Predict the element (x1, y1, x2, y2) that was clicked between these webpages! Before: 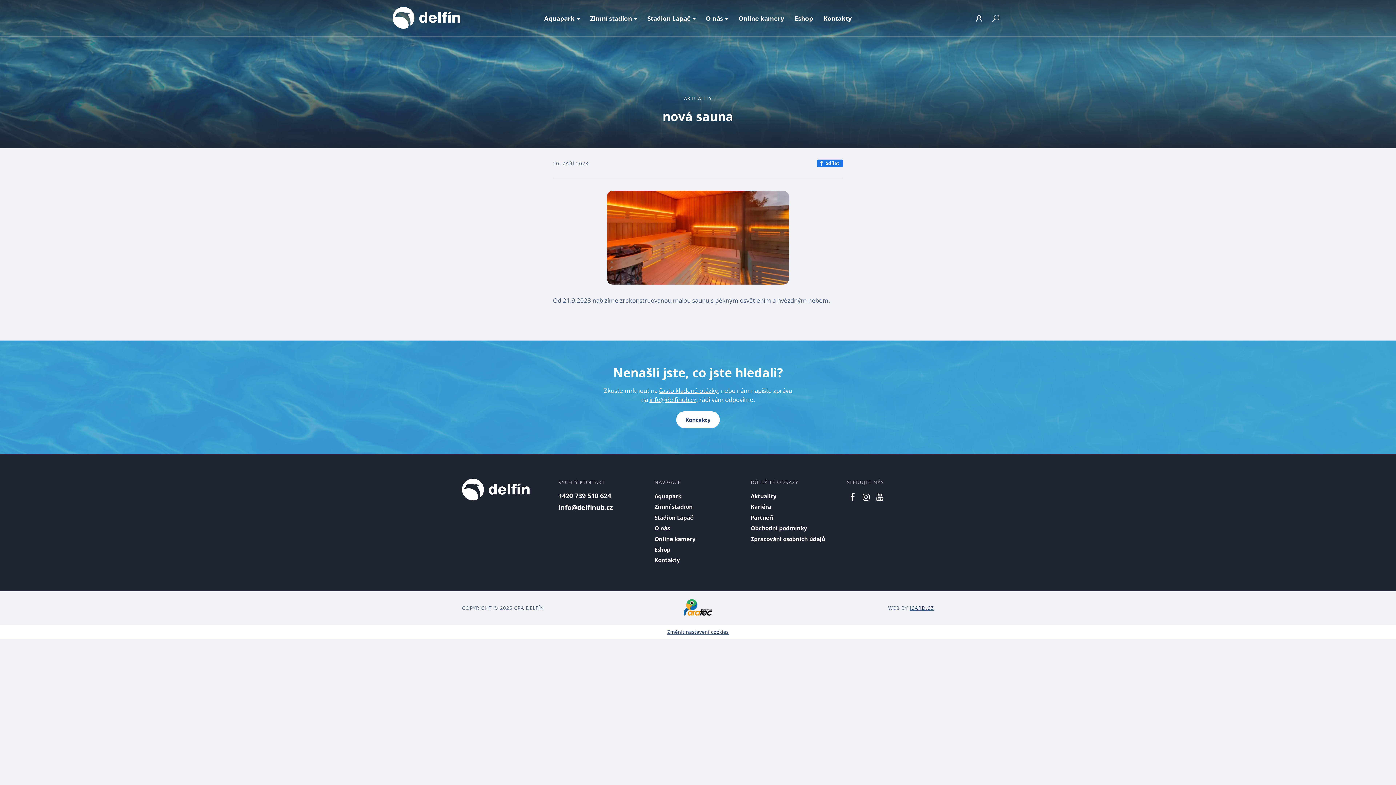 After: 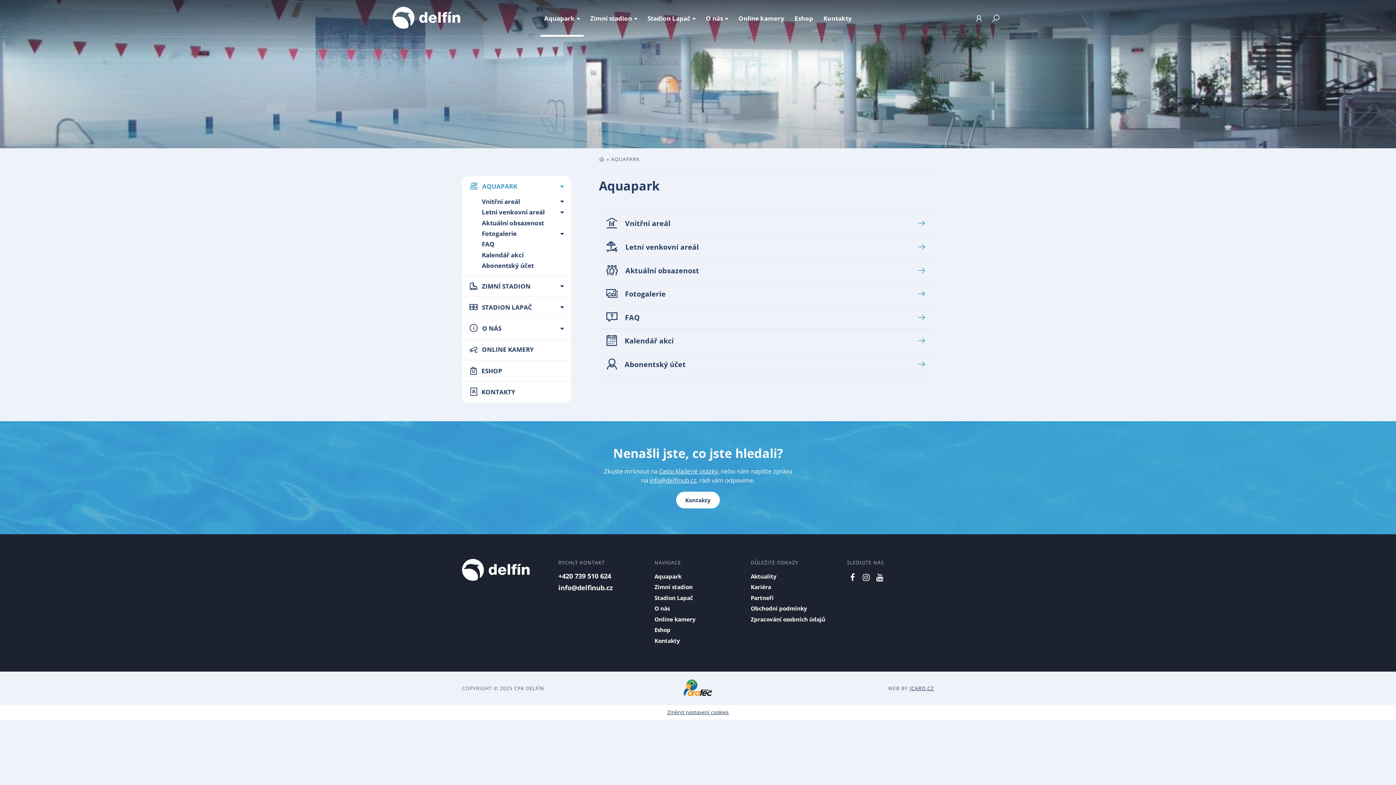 Action: bbox: (654, 492, 681, 499) label: Aquapark